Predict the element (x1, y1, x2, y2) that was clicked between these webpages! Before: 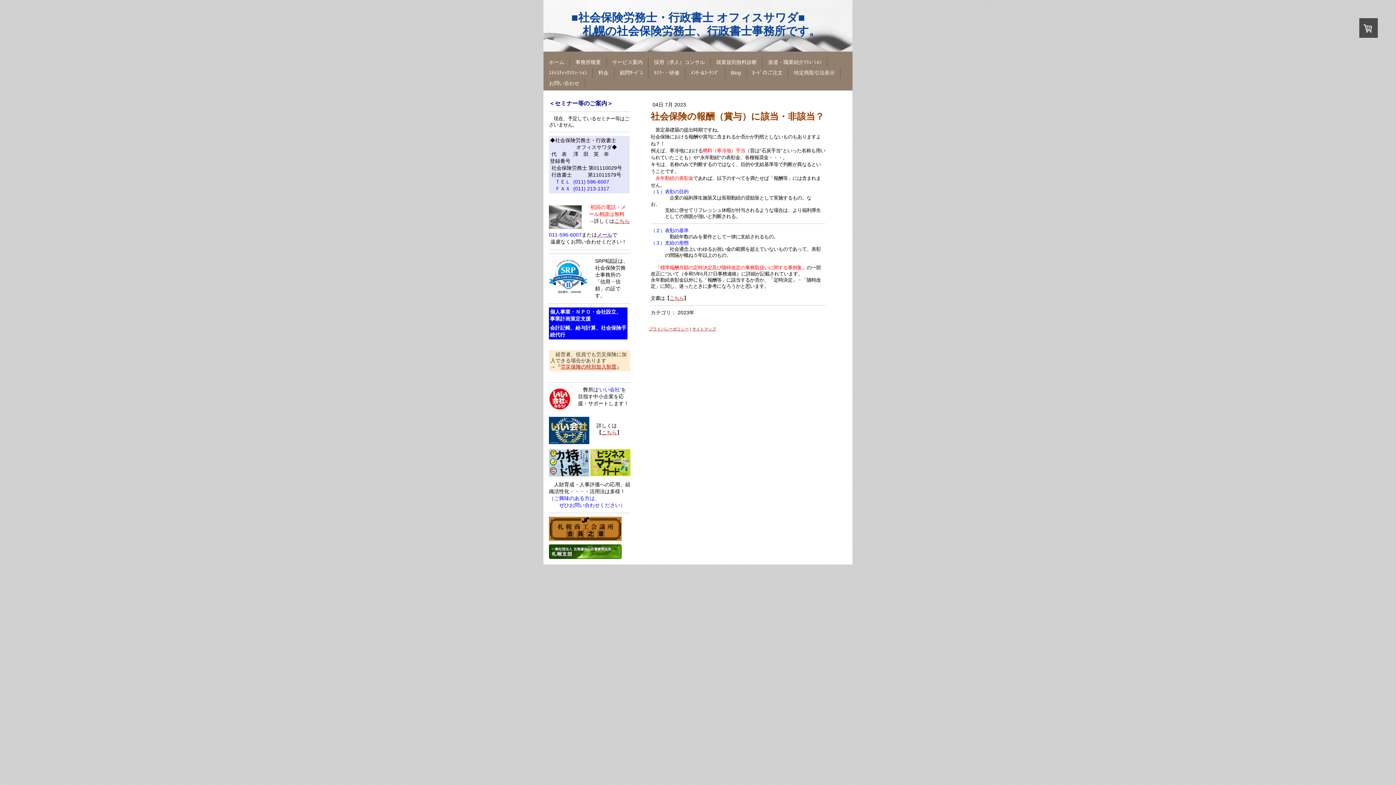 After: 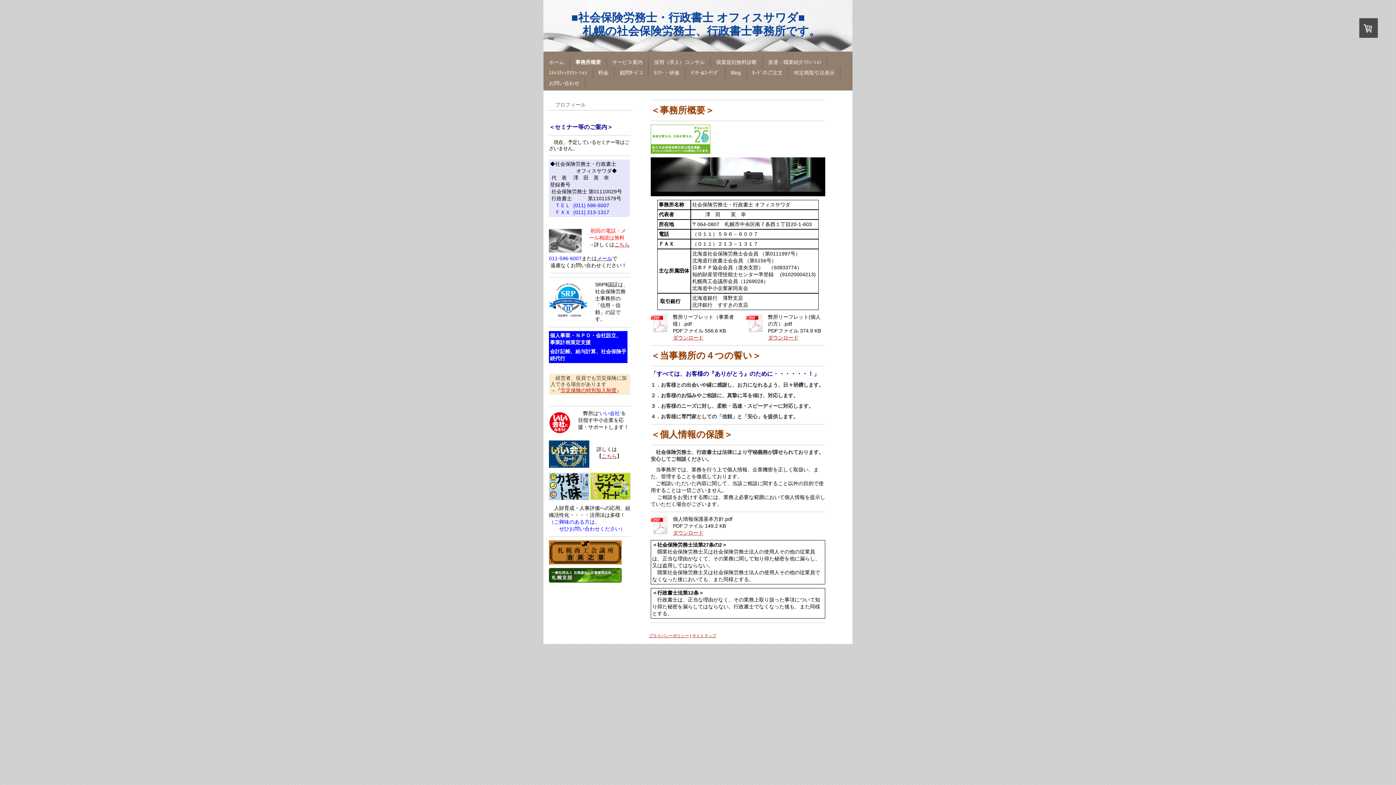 Action: bbox: (570, 57, 606, 67) label: 事務所概要